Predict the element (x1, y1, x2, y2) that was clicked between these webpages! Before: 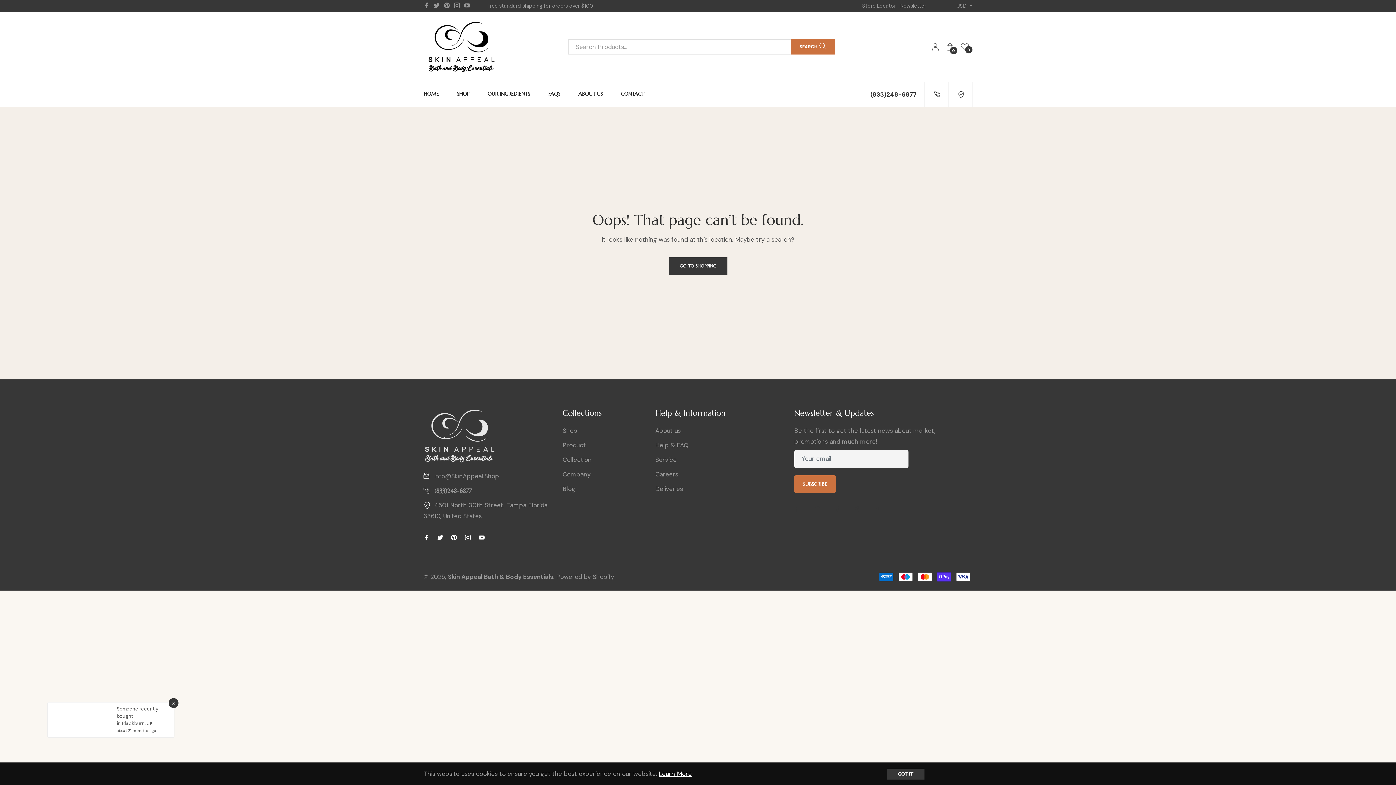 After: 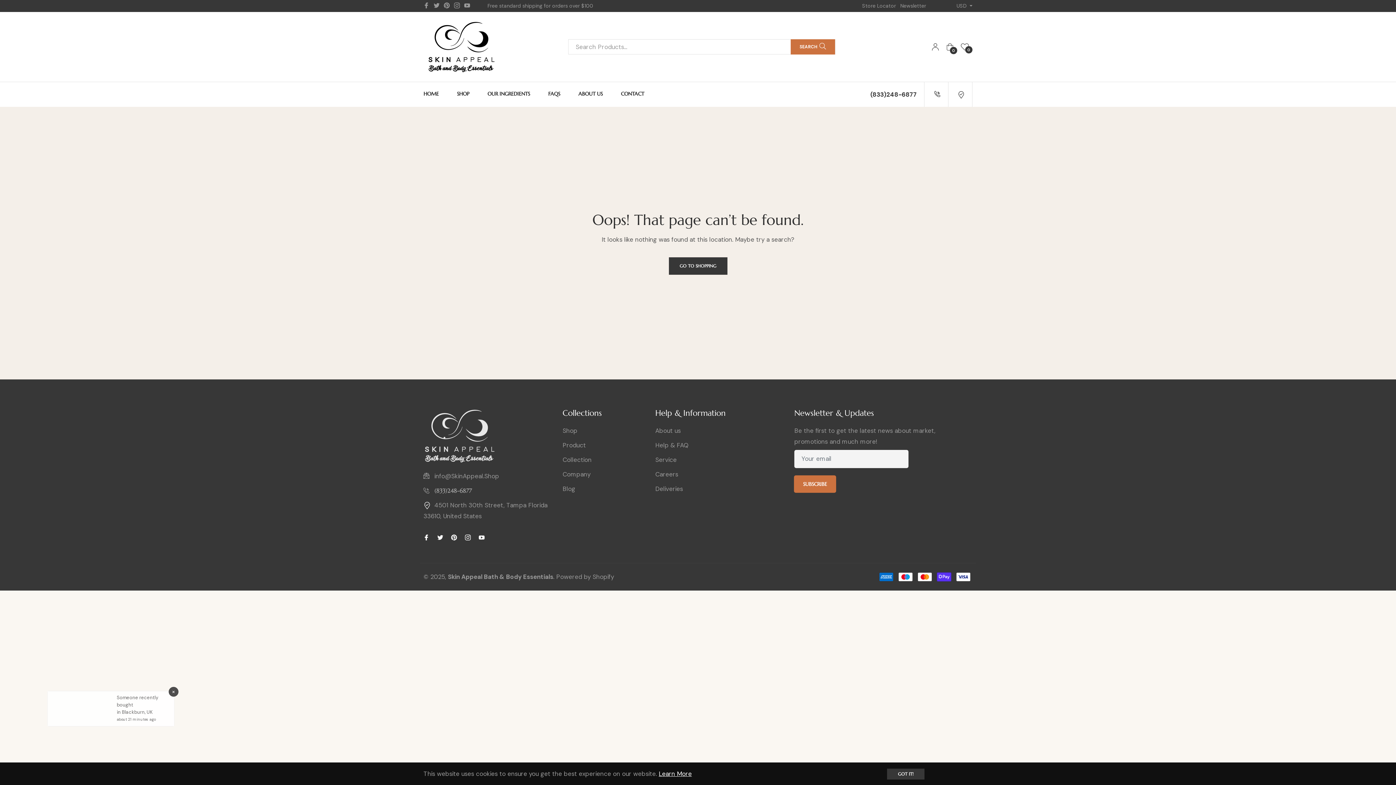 Action: bbox: (853, 503, 864, 514)